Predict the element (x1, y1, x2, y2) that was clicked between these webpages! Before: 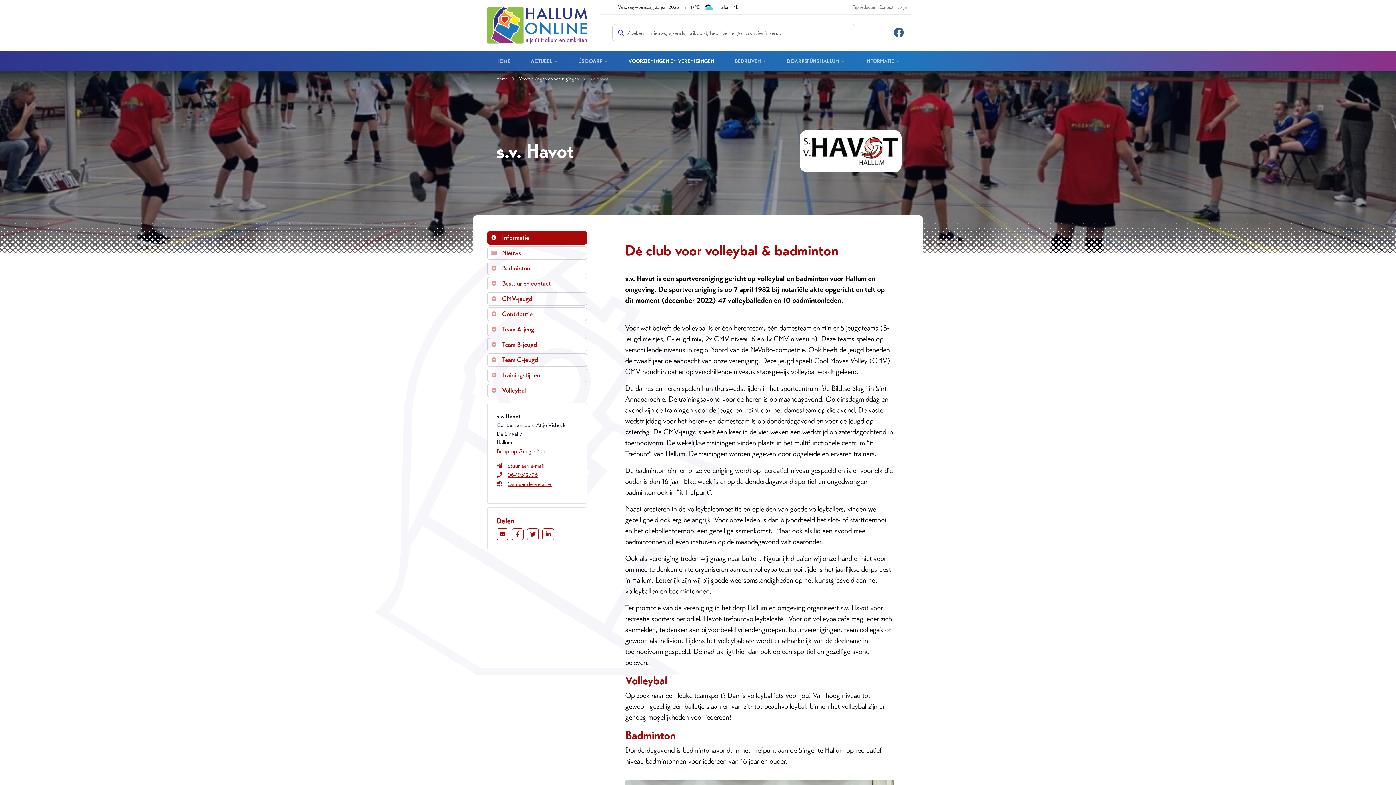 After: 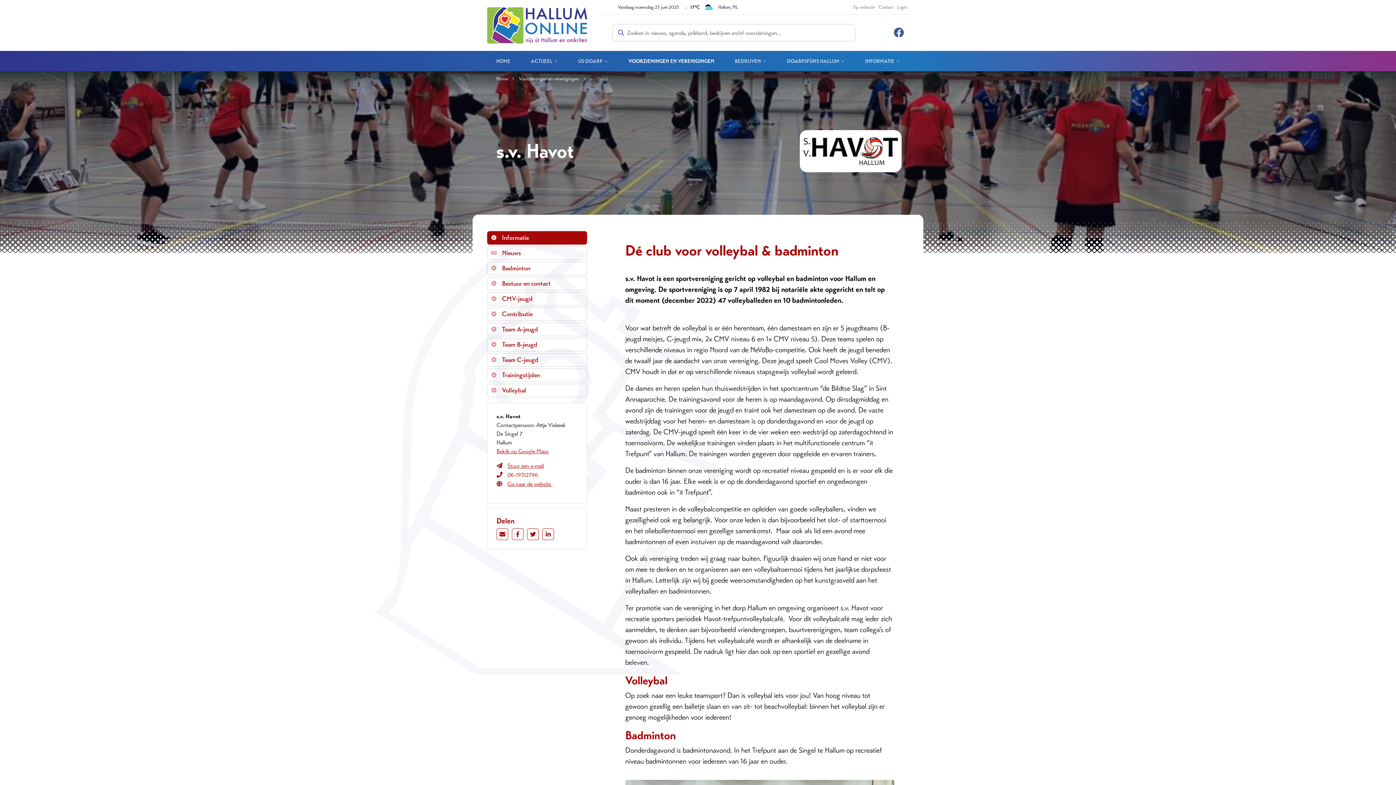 Action: bbox: (507, 471, 538, 478) label: 06-19312796